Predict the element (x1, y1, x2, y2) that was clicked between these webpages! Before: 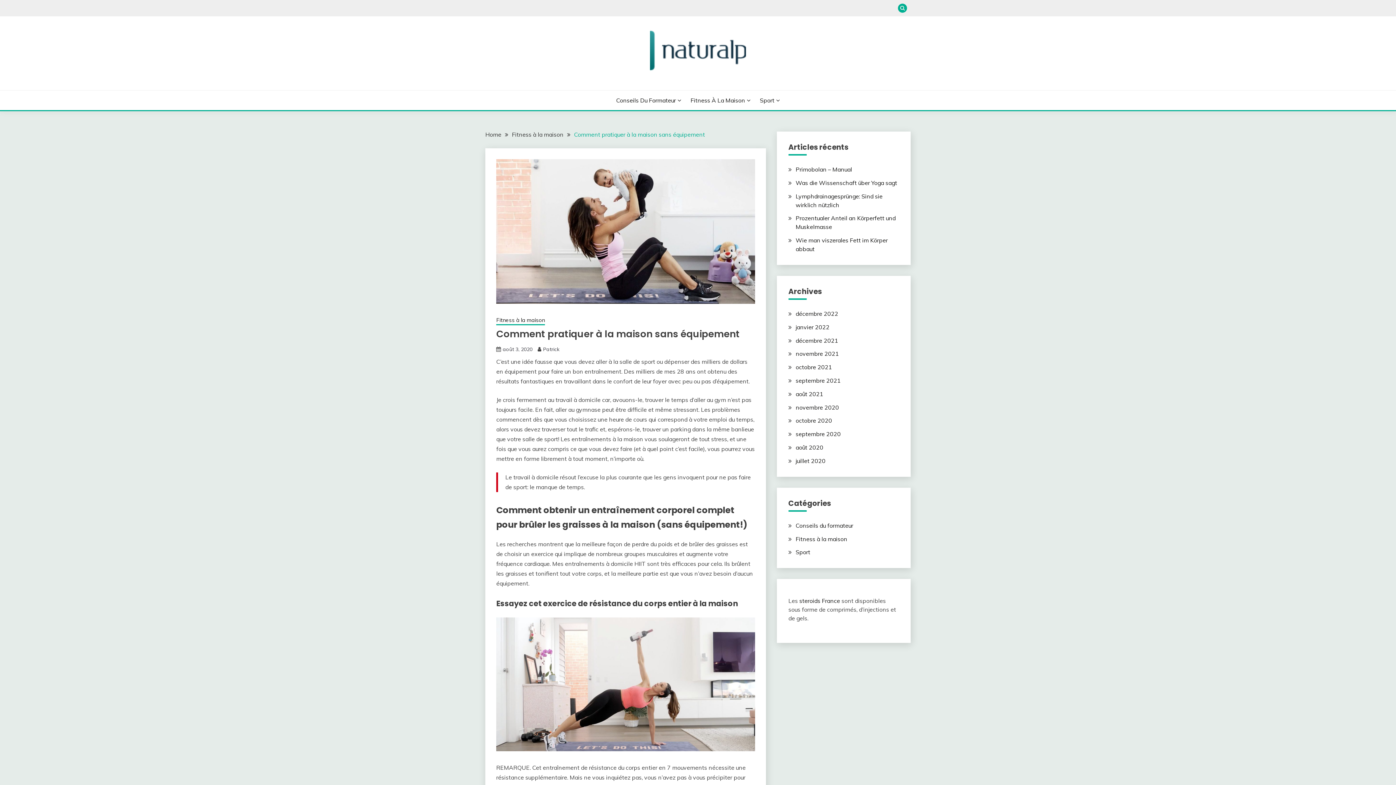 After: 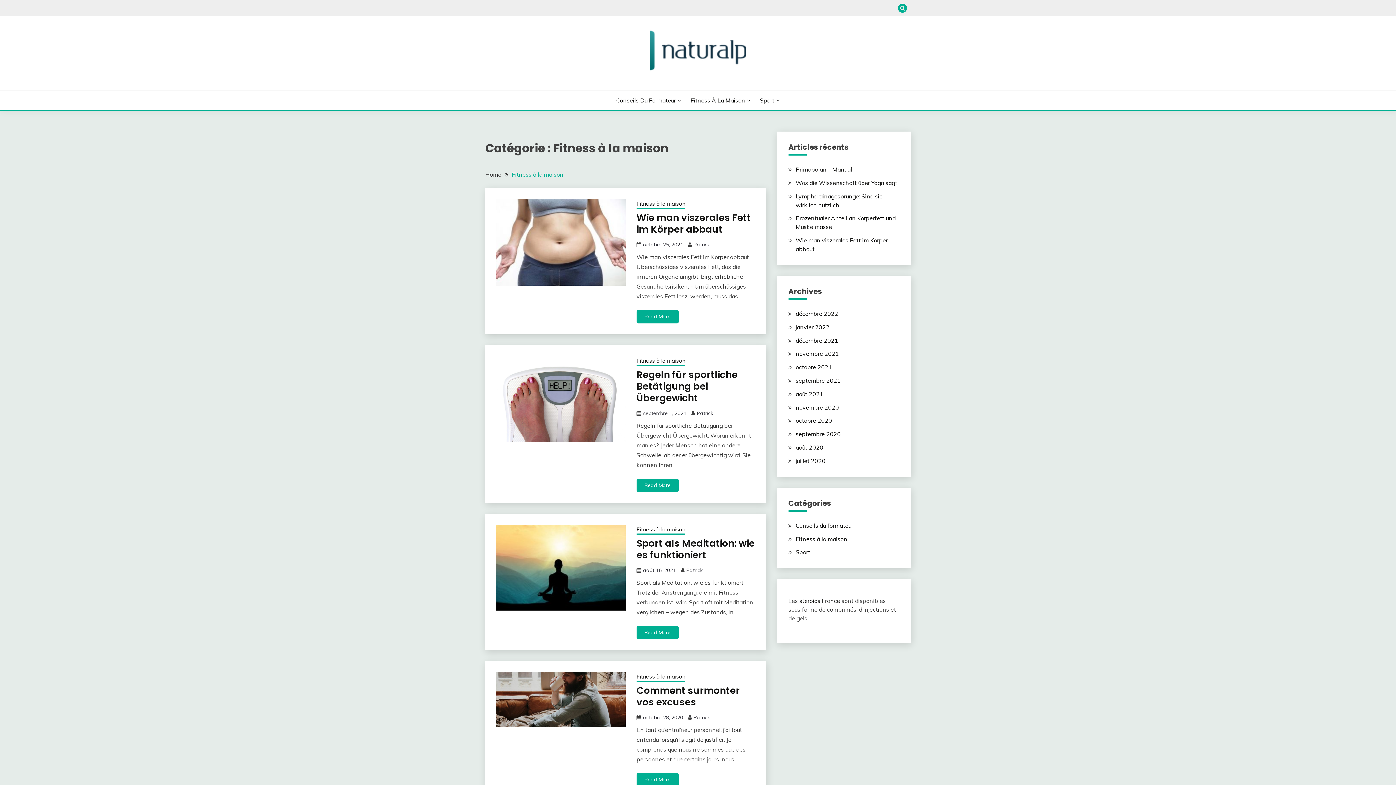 Action: bbox: (512, 130, 563, 138) label: Fitness à la maison